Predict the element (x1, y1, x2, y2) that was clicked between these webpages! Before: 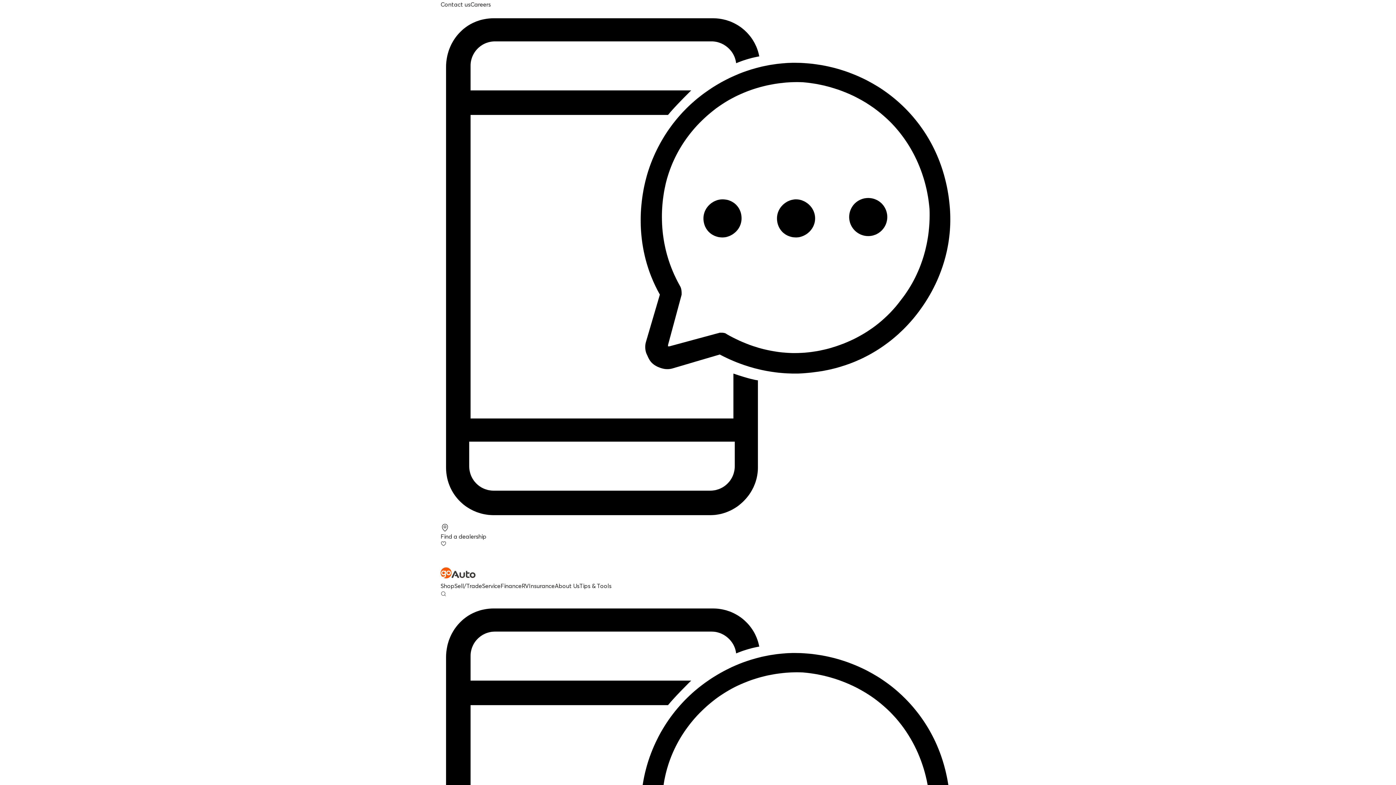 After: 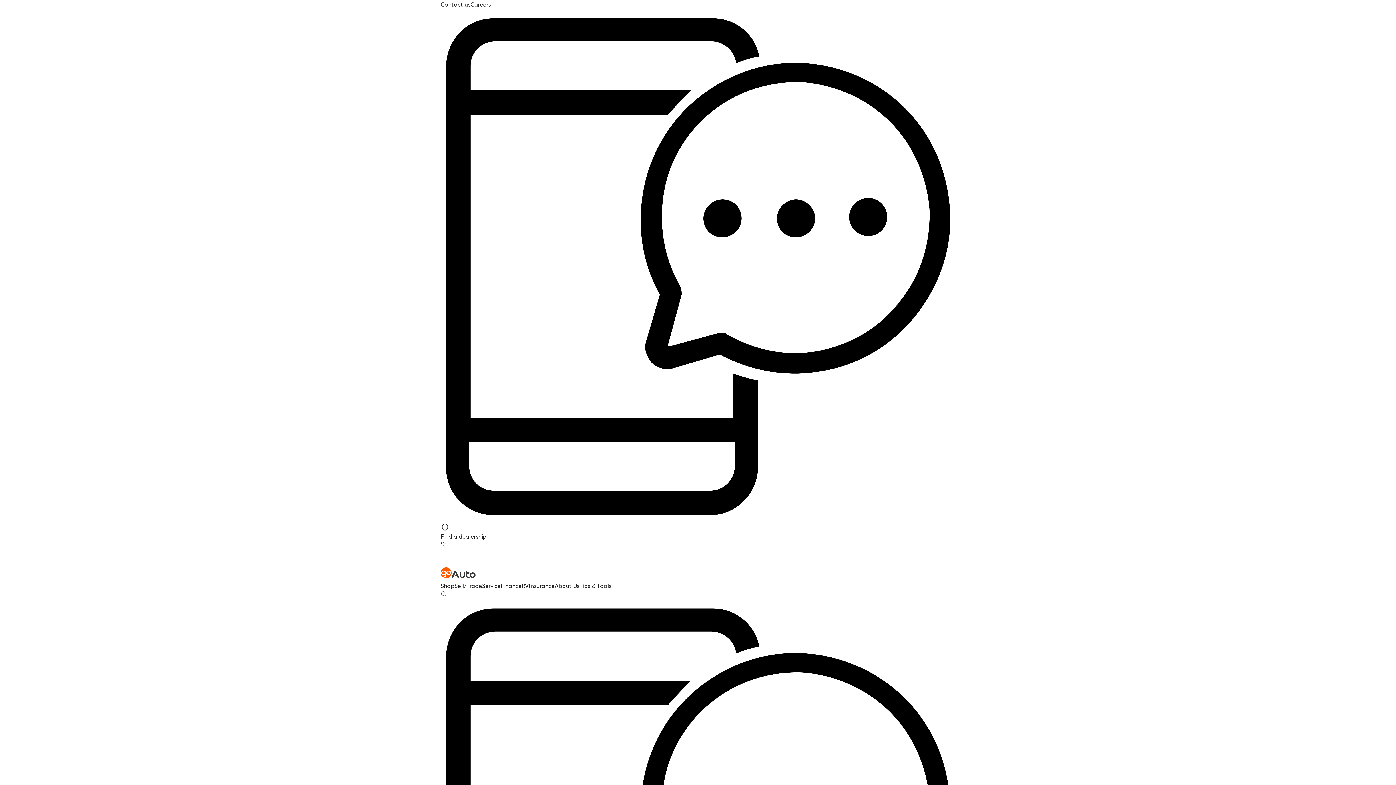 Action: bbox: (440, 523, 955, 540) label: Find a dealership